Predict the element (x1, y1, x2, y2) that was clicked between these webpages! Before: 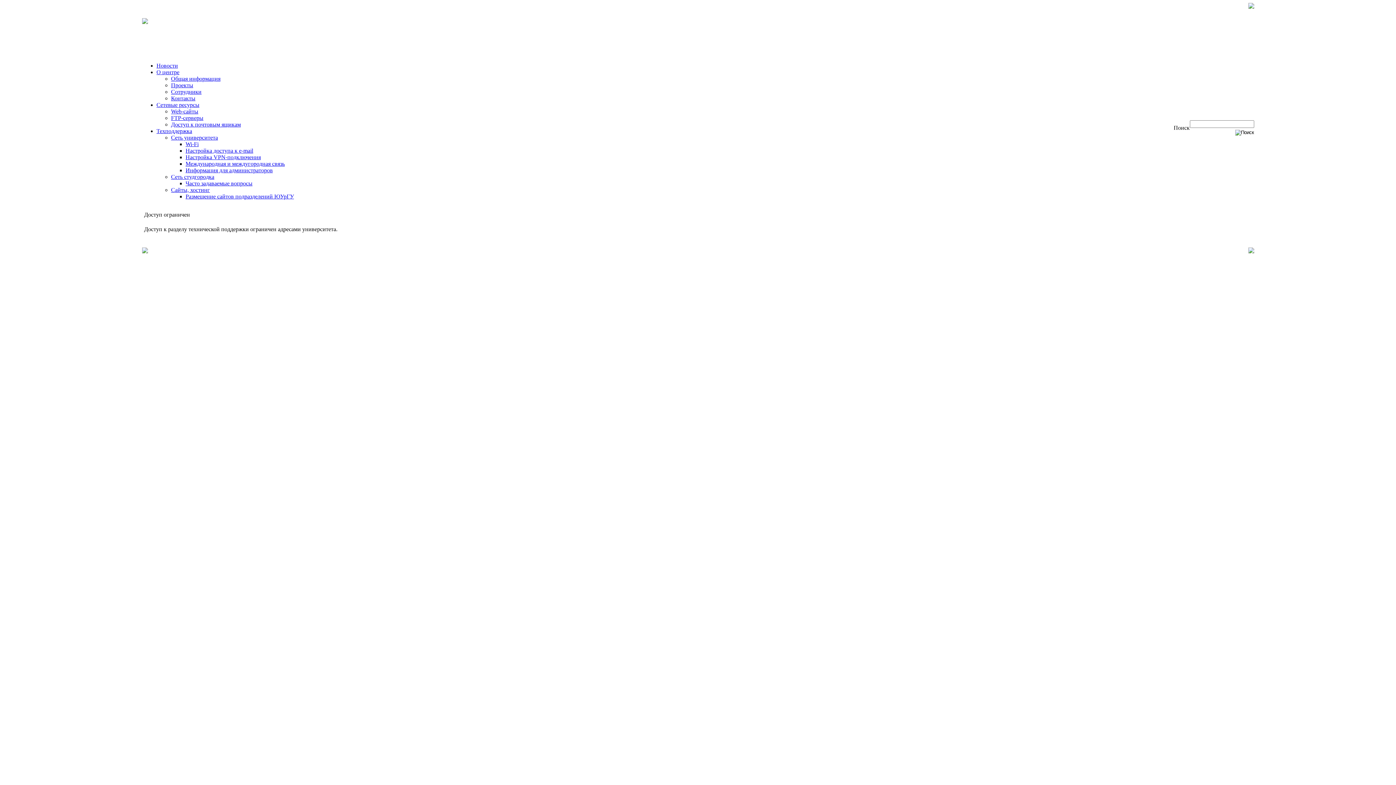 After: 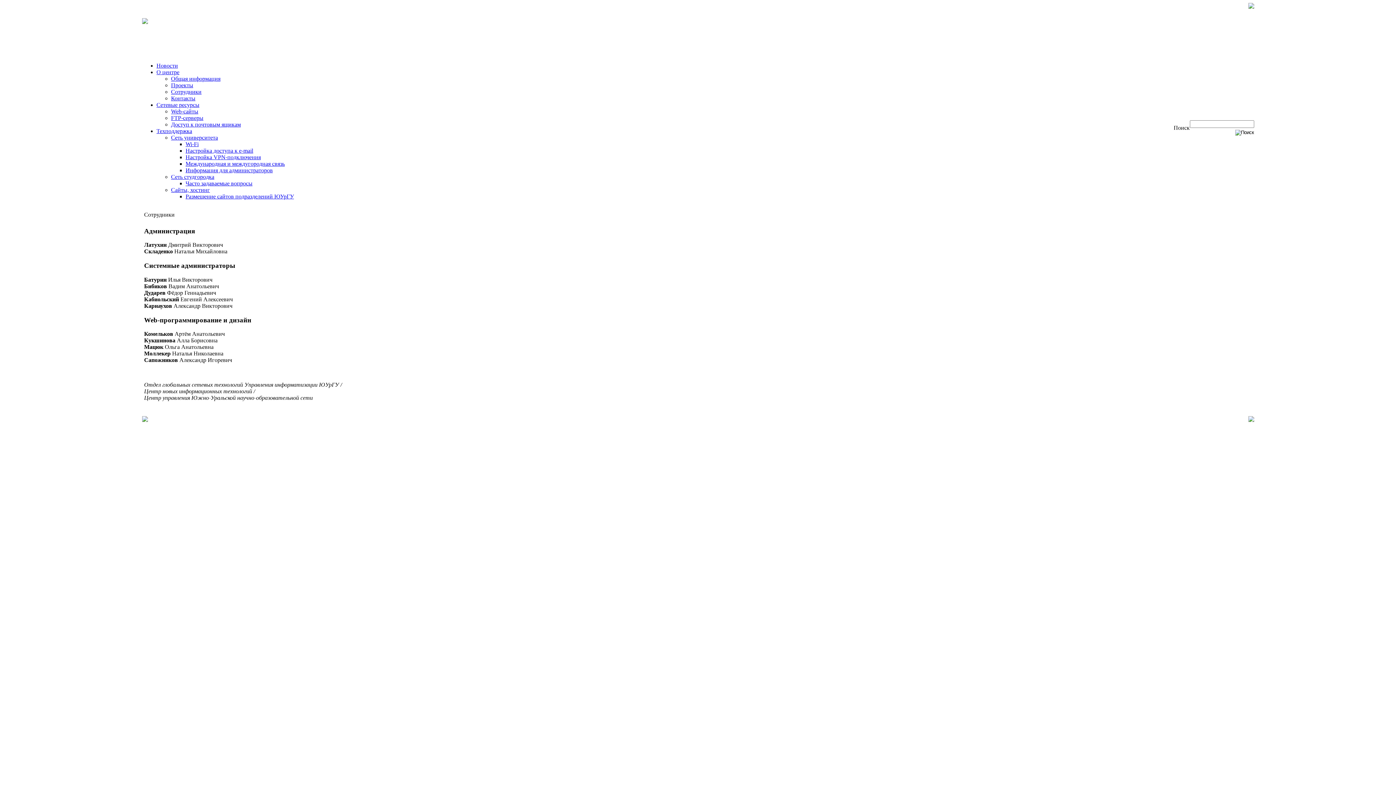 Action: bbox: (171, 88, 201, 94) label: Сотрудники